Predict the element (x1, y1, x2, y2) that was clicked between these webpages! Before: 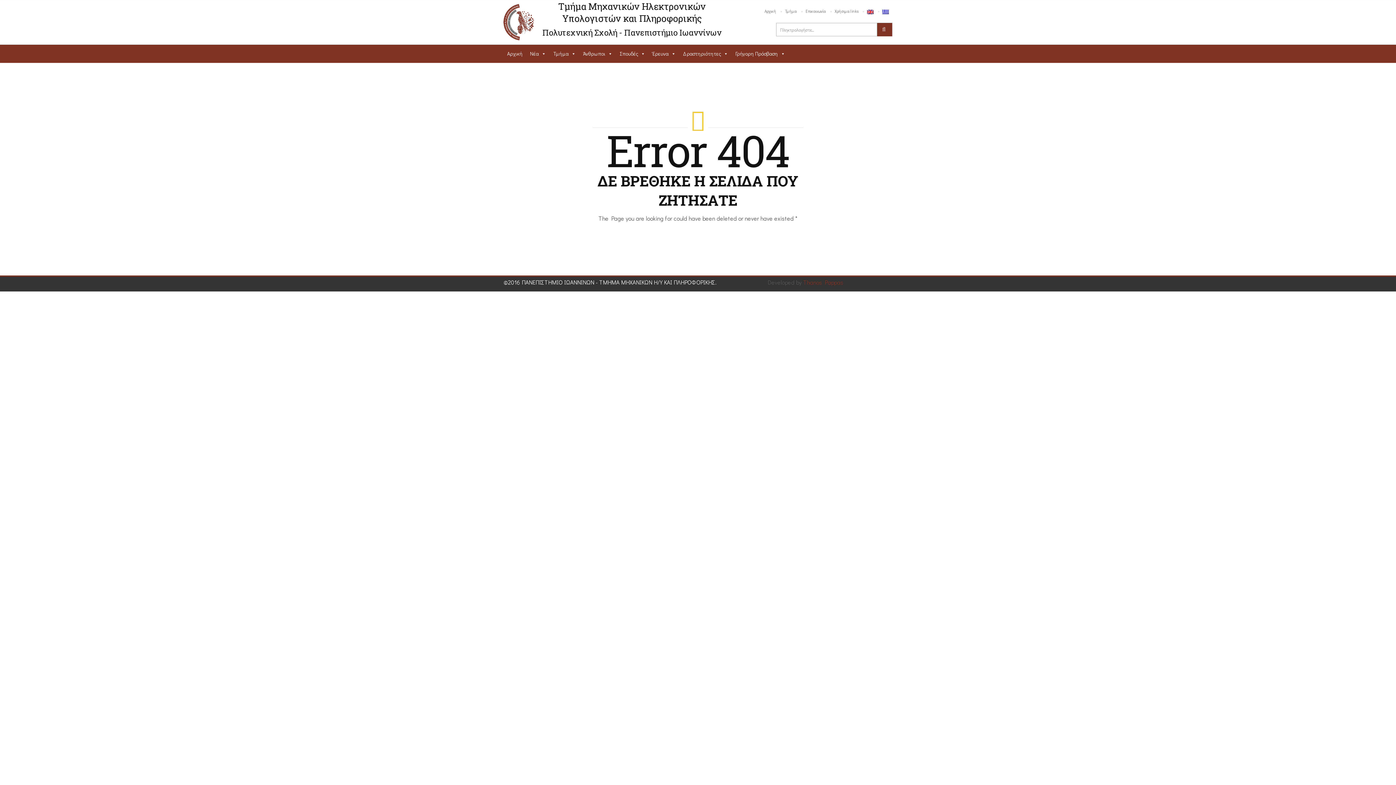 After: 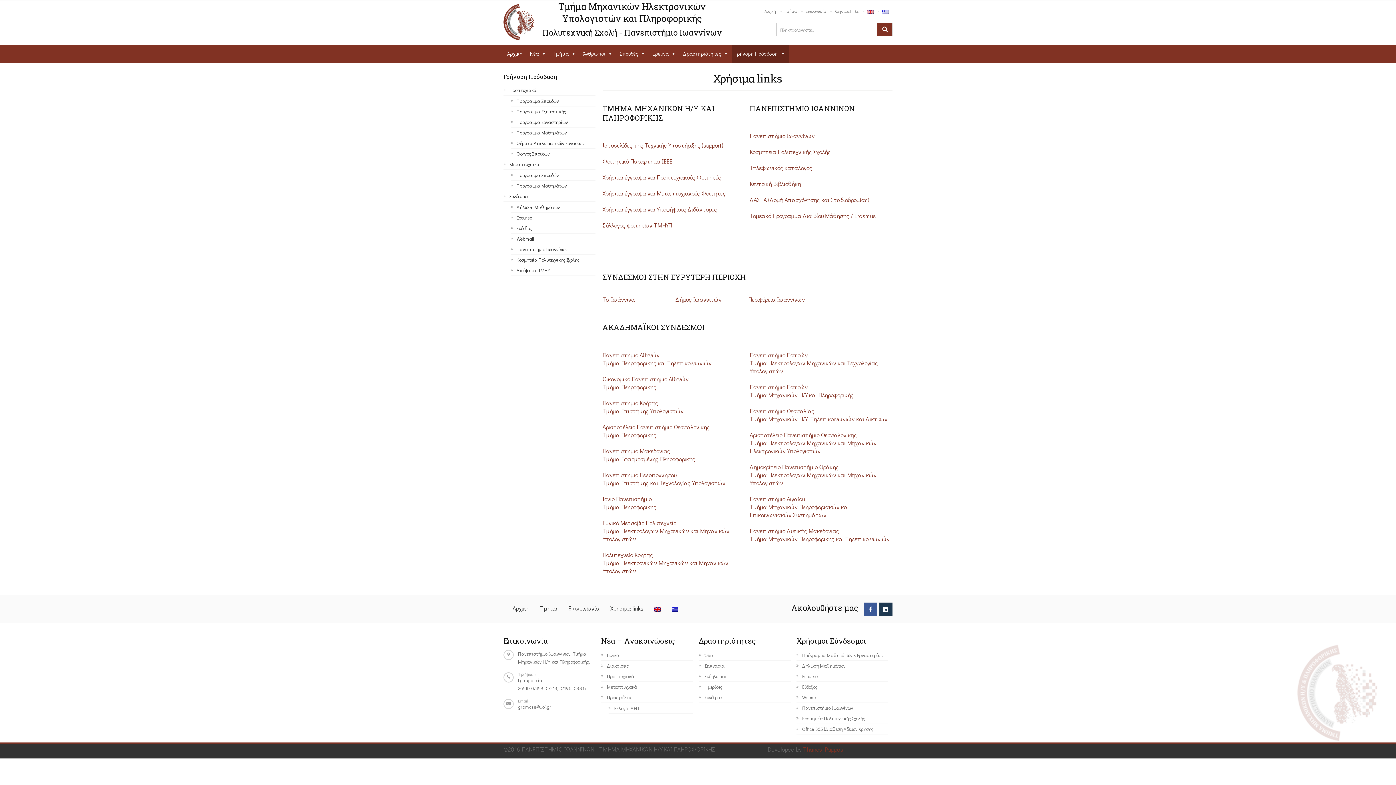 Action: label: Χρήσιμα links bbox: (831, 7, 862, 16)